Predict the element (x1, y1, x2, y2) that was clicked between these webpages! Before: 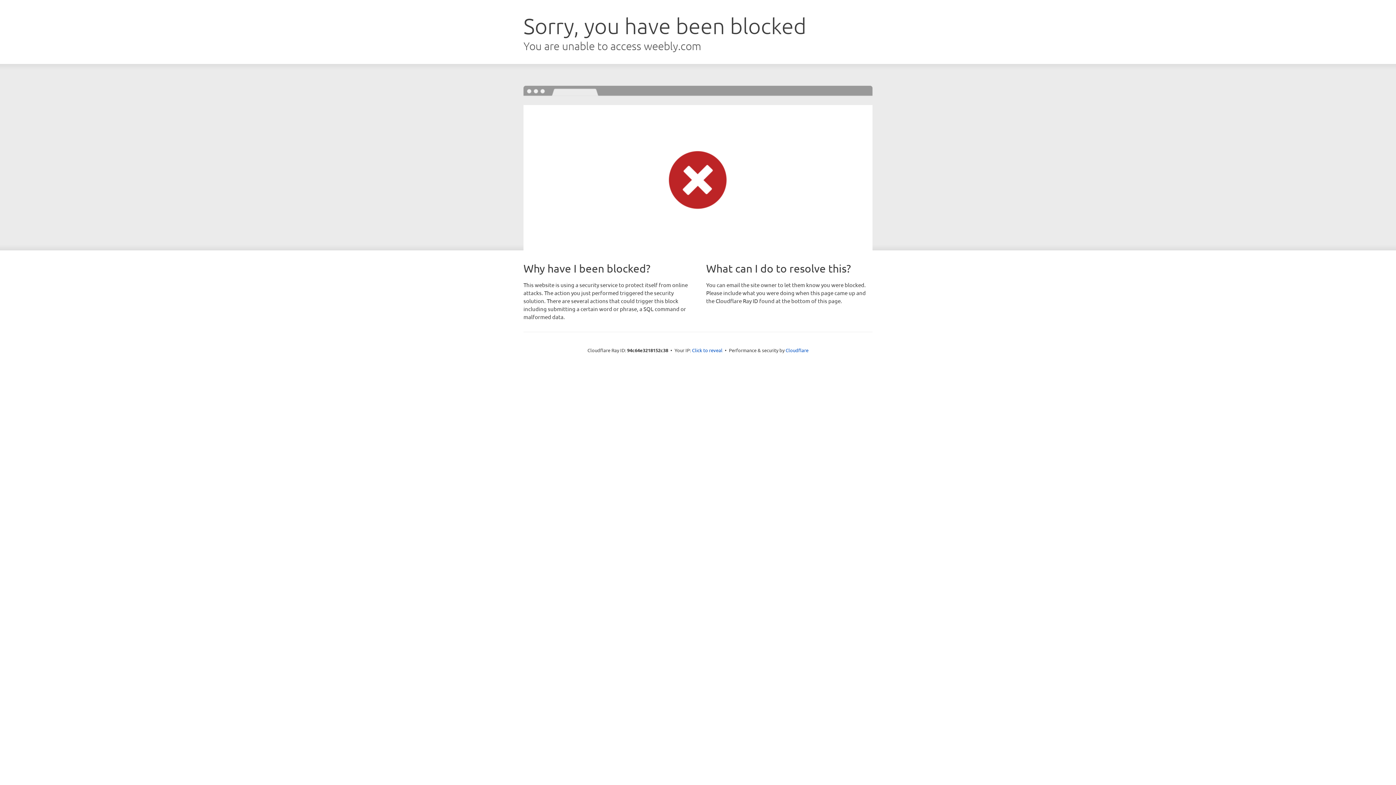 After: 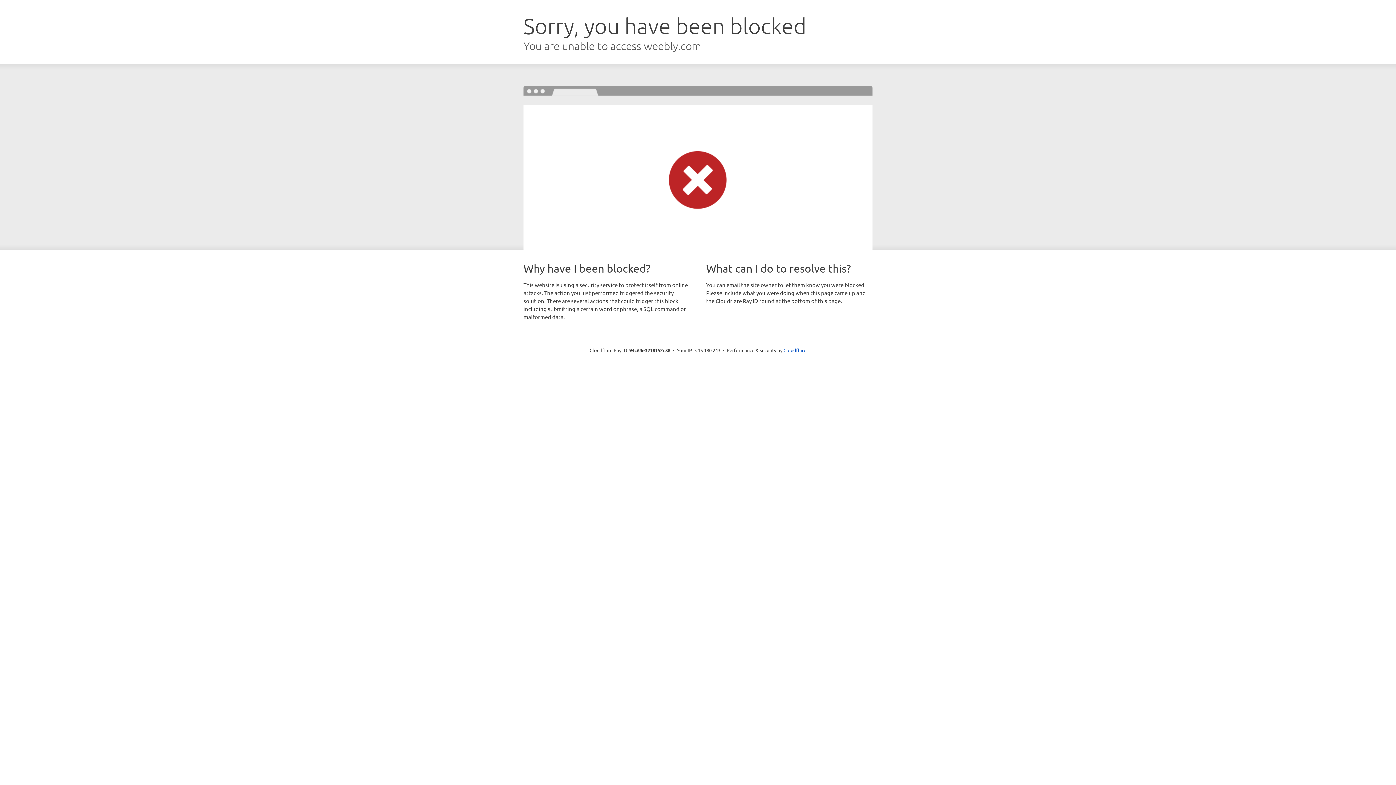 Action: bbox: (692, 346, 722, 353) label: Click to reveal